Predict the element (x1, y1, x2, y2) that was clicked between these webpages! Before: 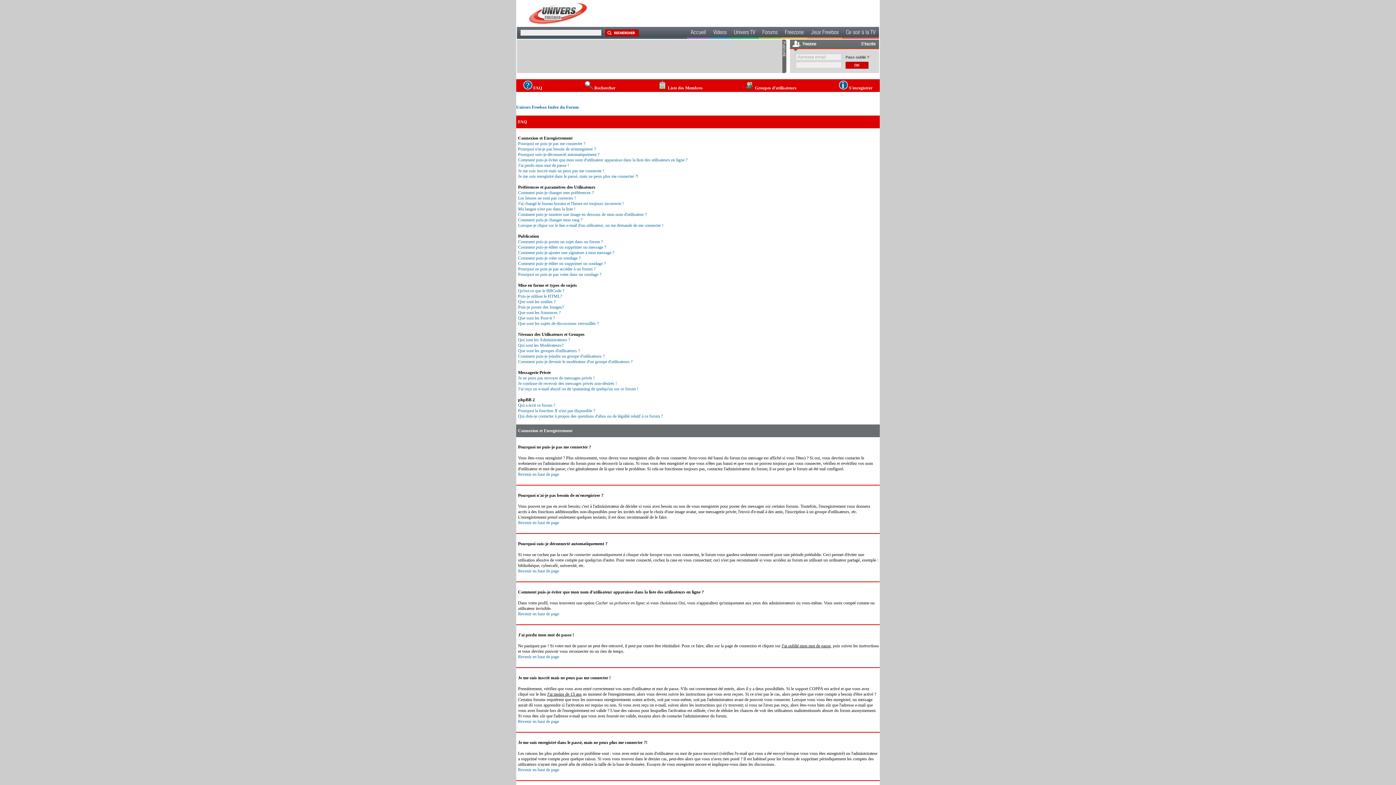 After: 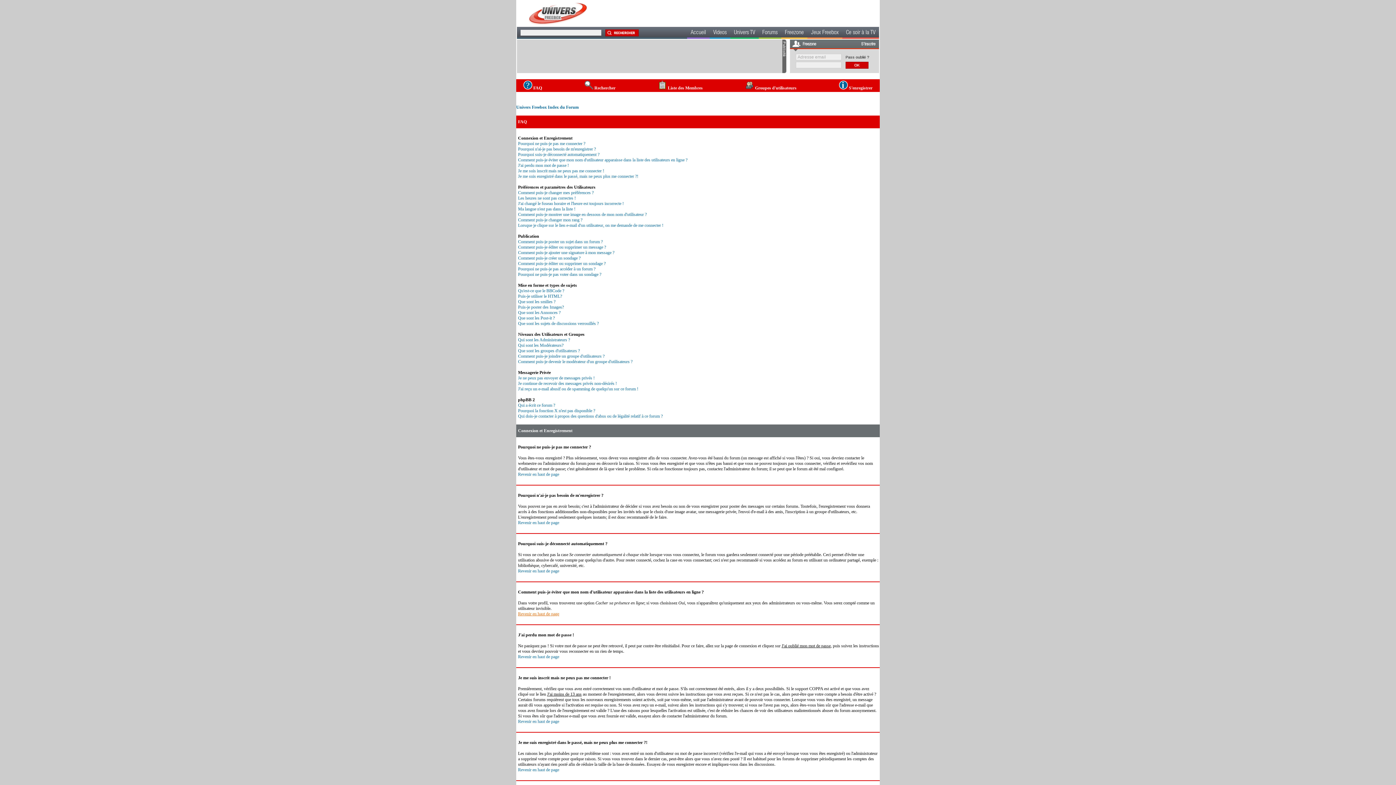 Action: label: Revenir en haut de page bbox: (518, 611, 559, 616)